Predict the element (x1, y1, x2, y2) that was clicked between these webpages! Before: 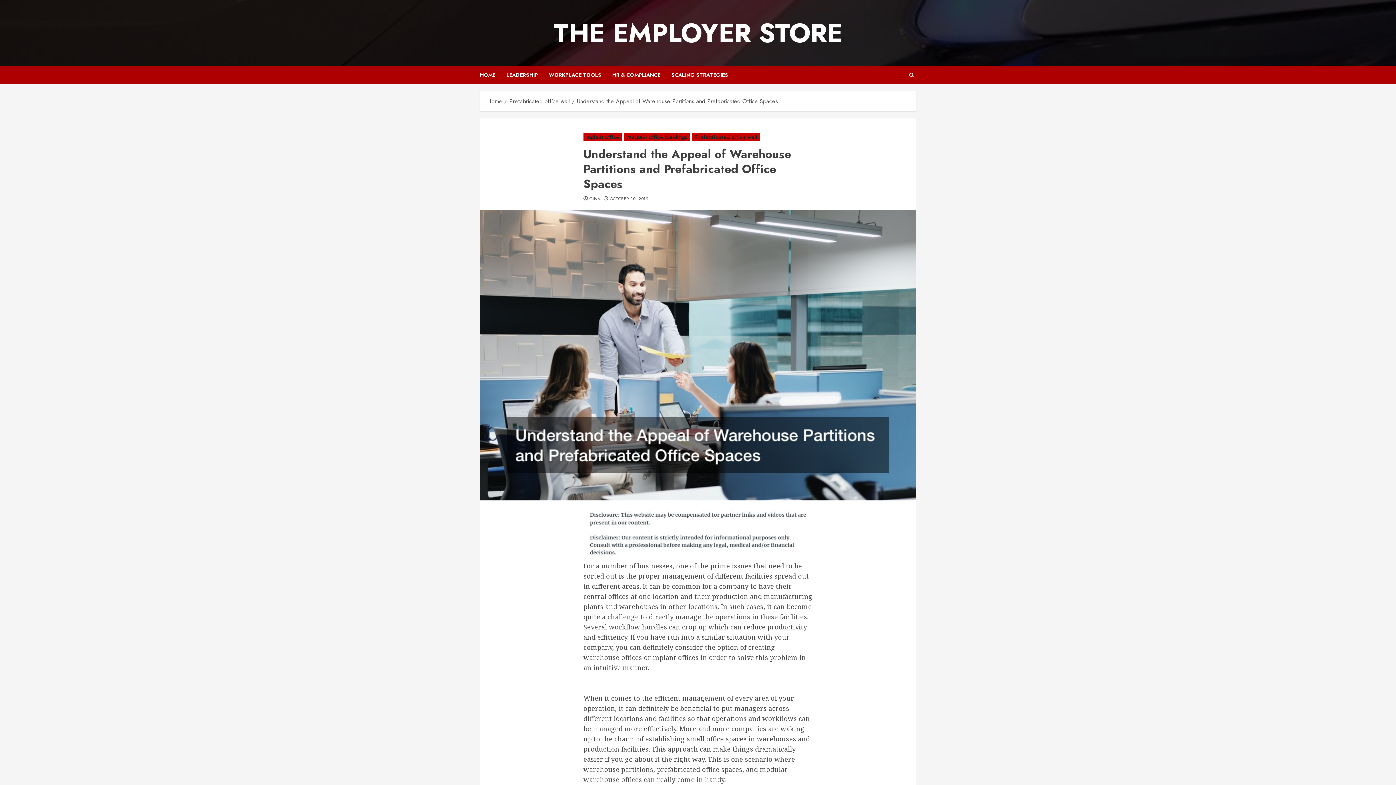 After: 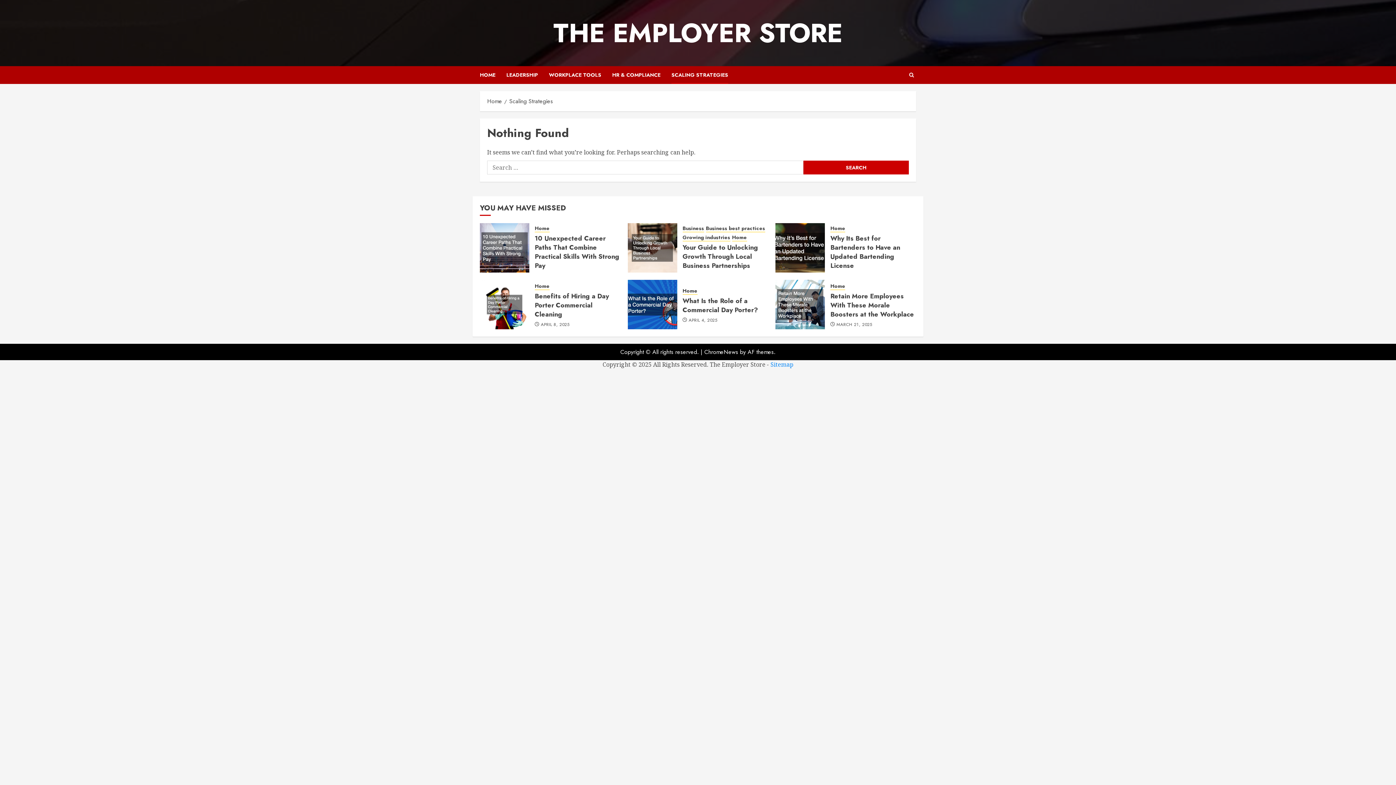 Action: bbox: (671, 66, 728, 84) label: SCALING STRATEGIES